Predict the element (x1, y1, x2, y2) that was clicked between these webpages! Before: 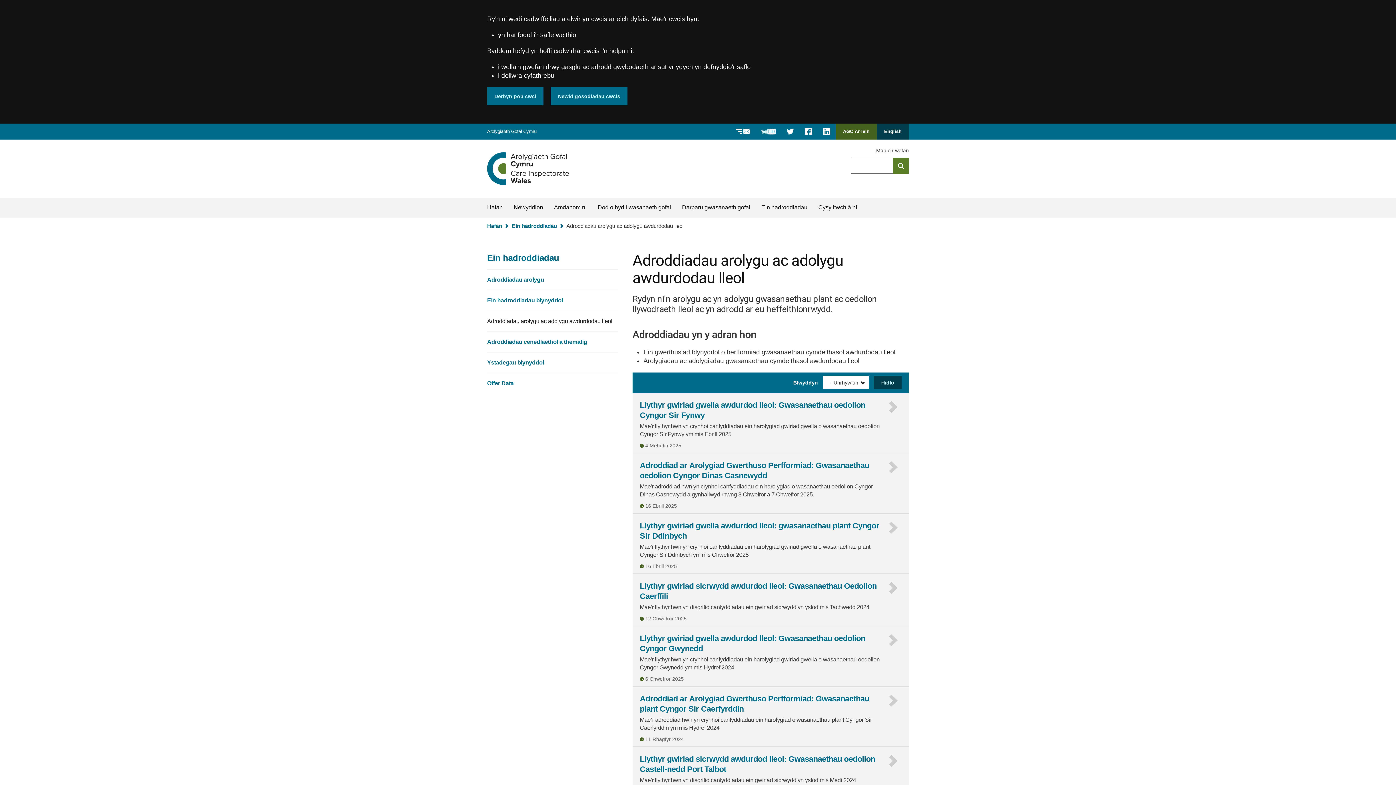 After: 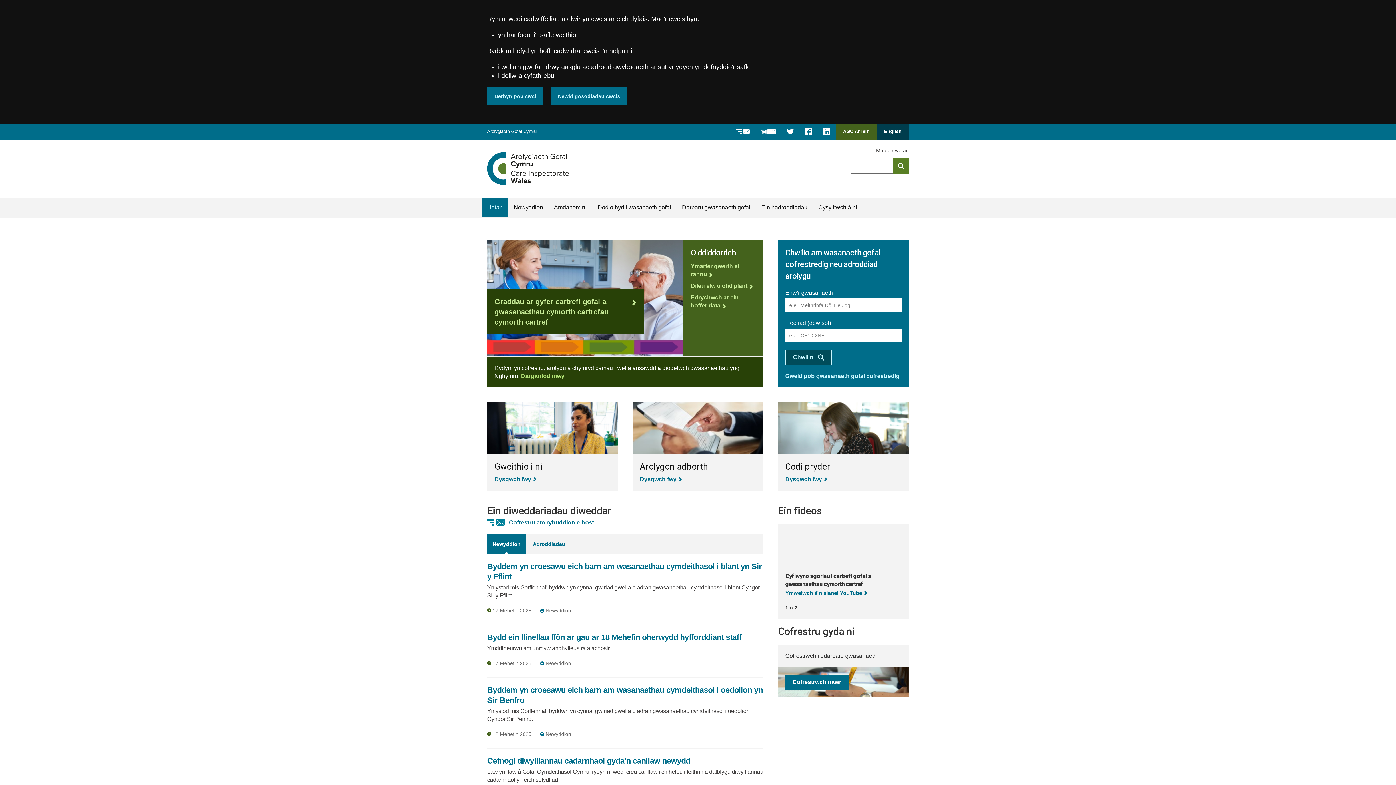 Action: label: Hafan bbox: (481, 197, 508, 217)